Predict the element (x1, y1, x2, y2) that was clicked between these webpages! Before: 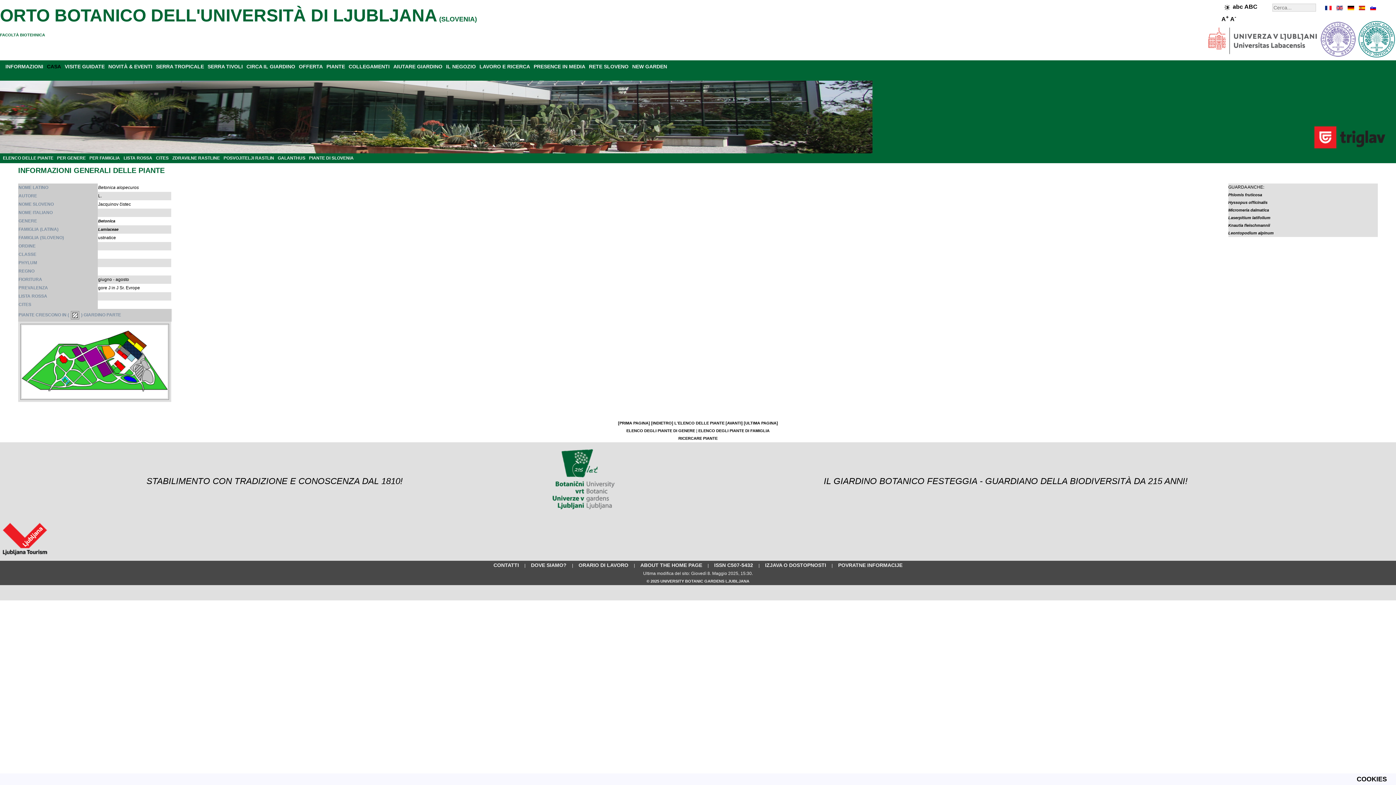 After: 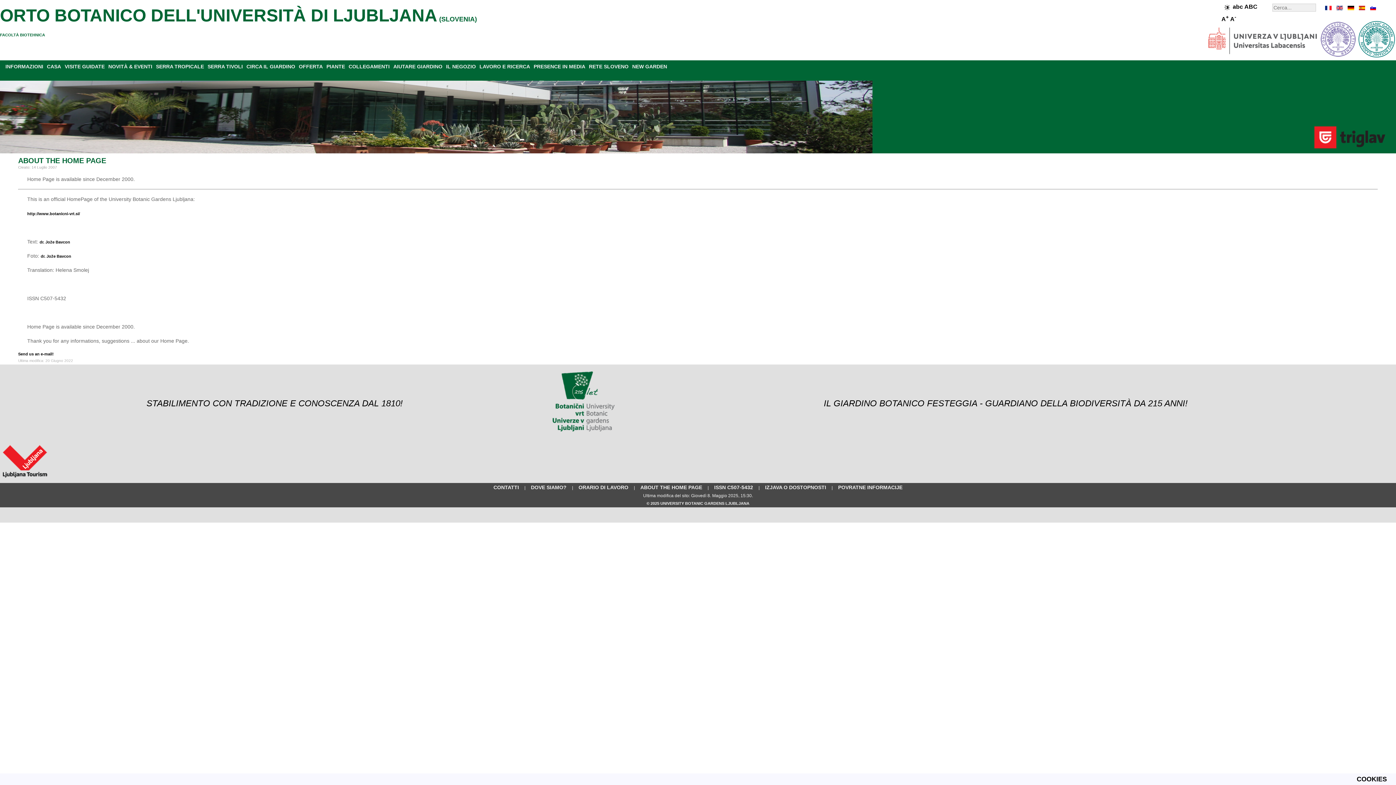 Action: label: ABOUT THE HOME PAGE bbox: (640, 562, 702, 568)